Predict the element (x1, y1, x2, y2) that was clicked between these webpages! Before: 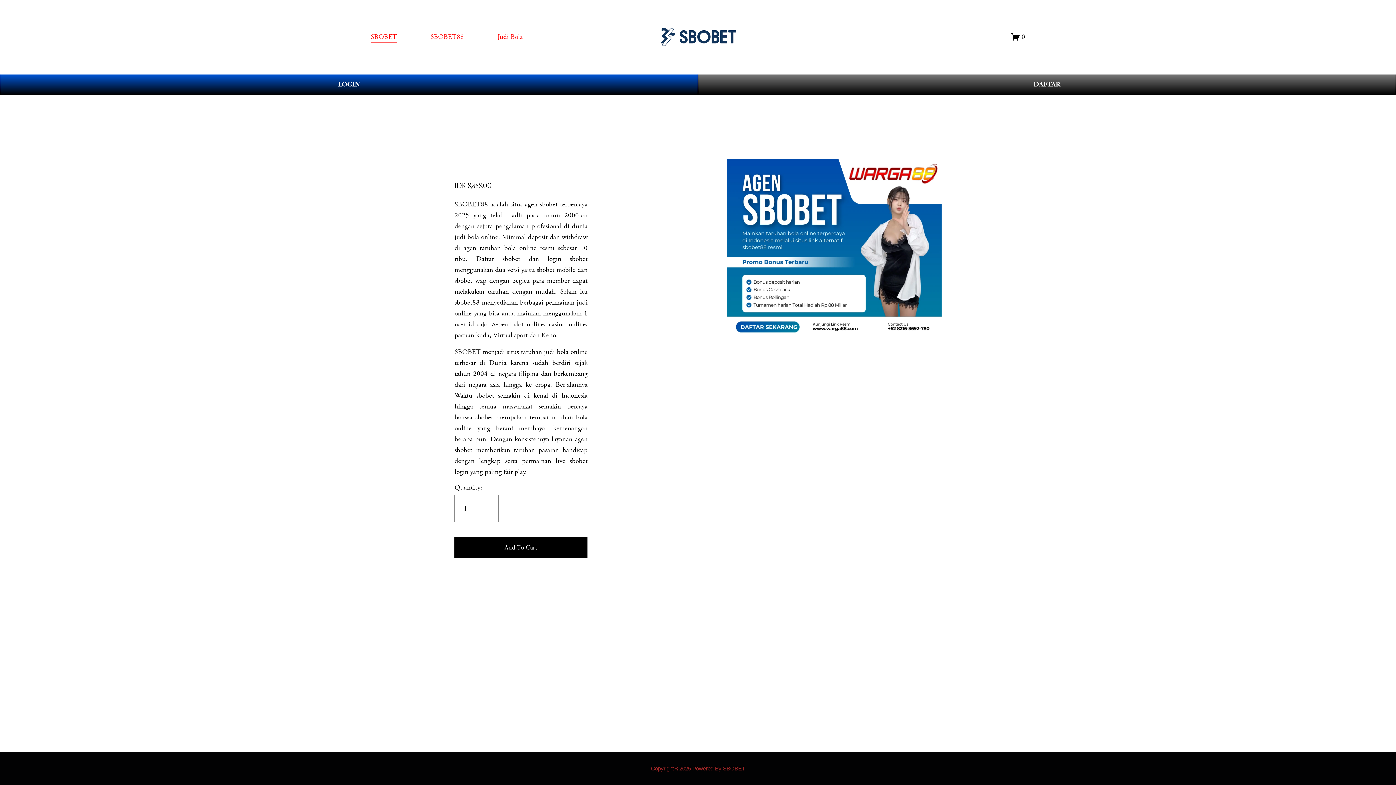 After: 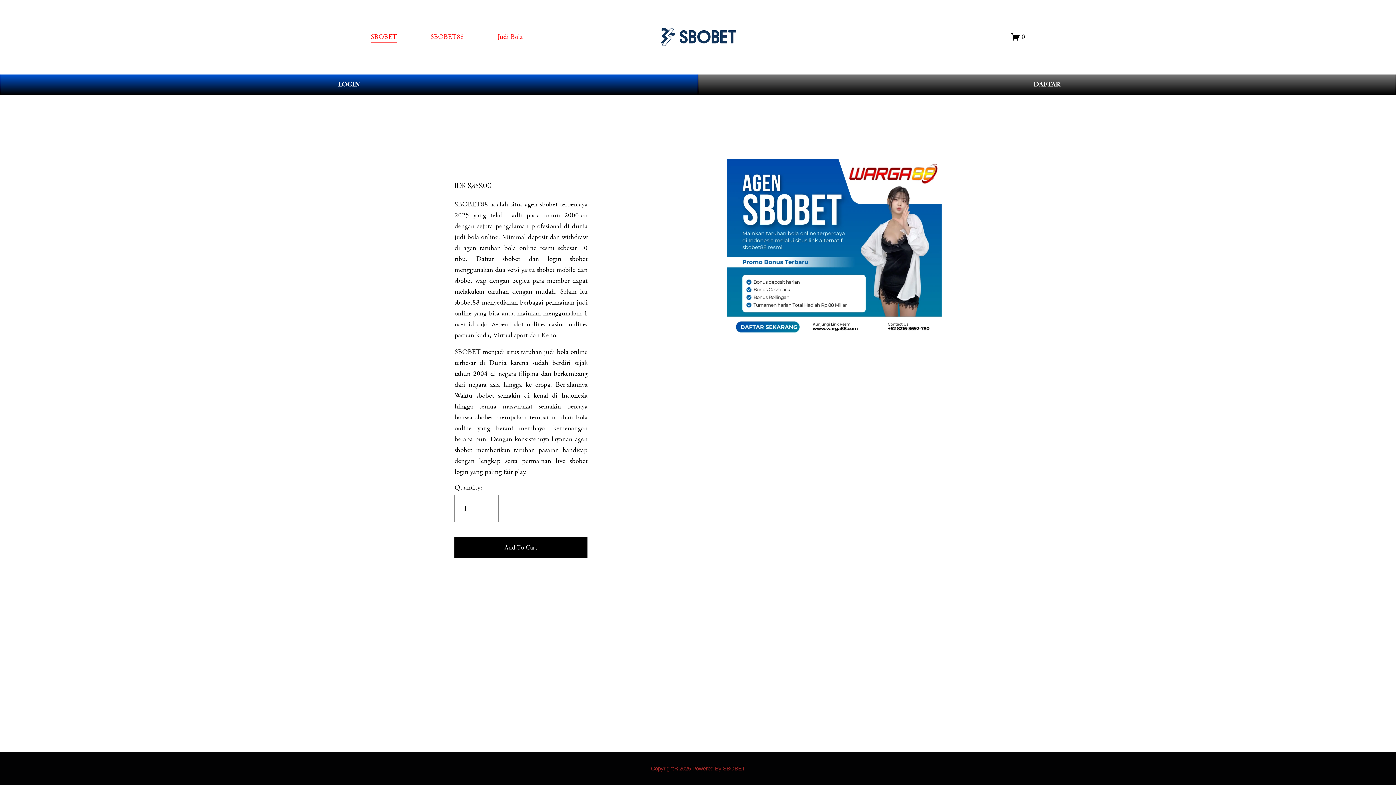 Action: label: SBOBET bbox: (454, 347, 480, 356)